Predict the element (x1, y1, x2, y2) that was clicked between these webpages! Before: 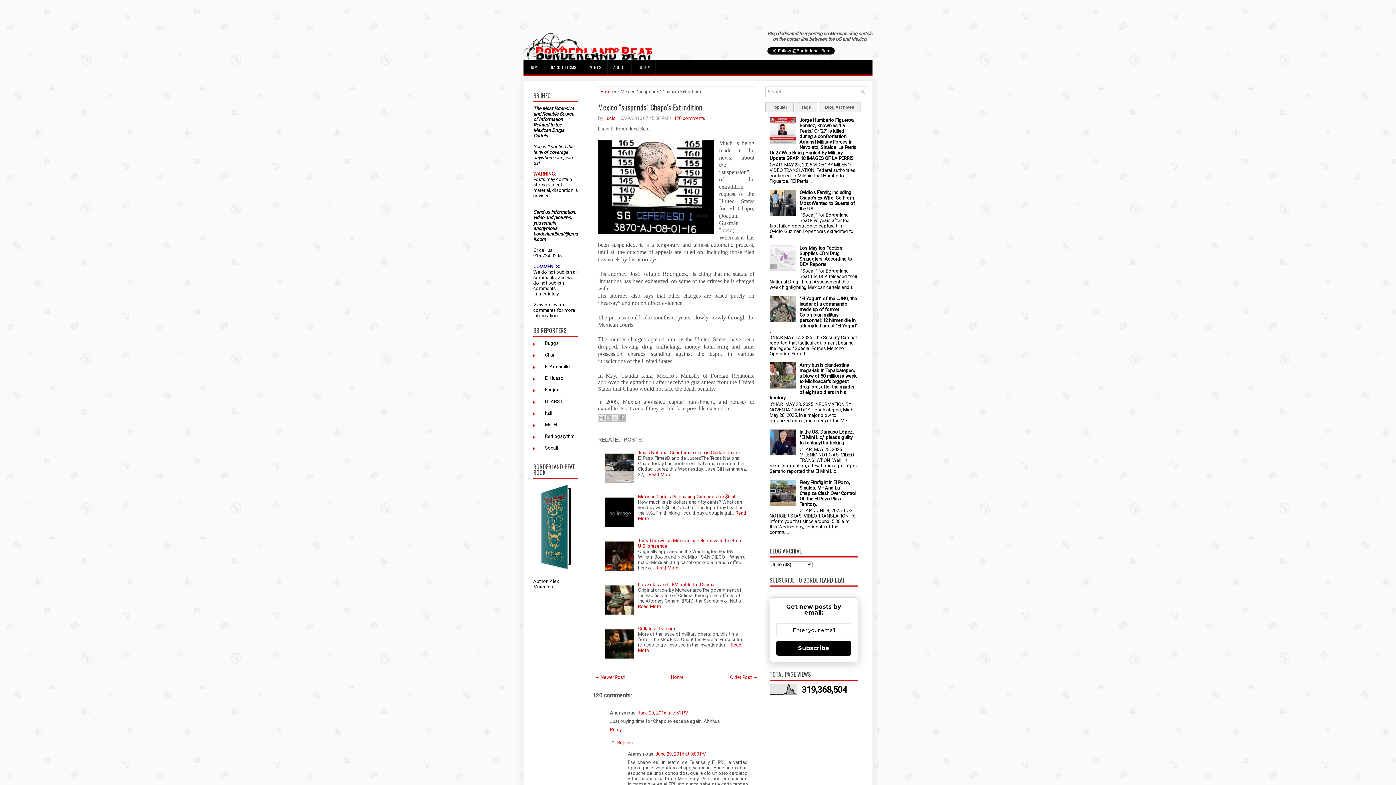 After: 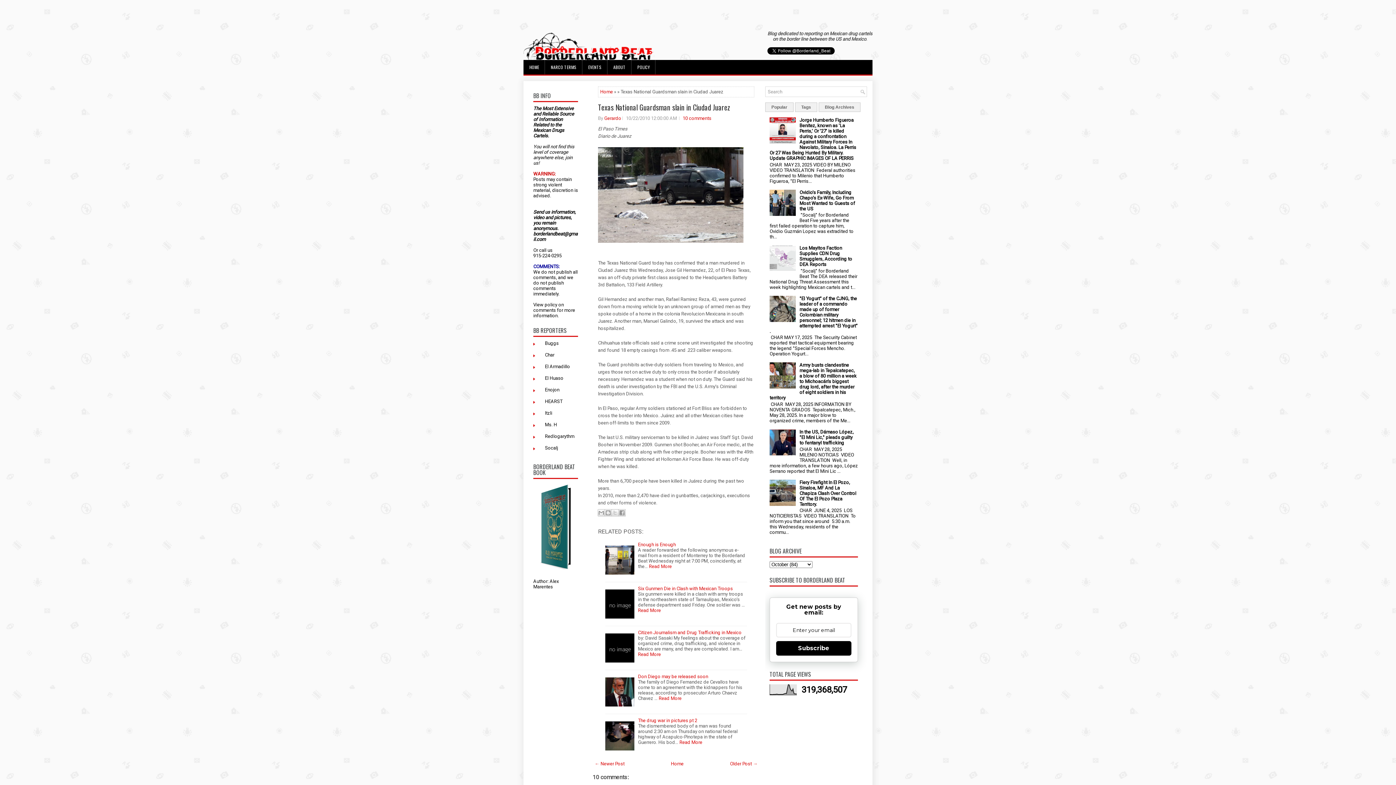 Action: label: Texas National Guardsman slain in Ciudad Juarez bbox: (638, 450, 741, 455)